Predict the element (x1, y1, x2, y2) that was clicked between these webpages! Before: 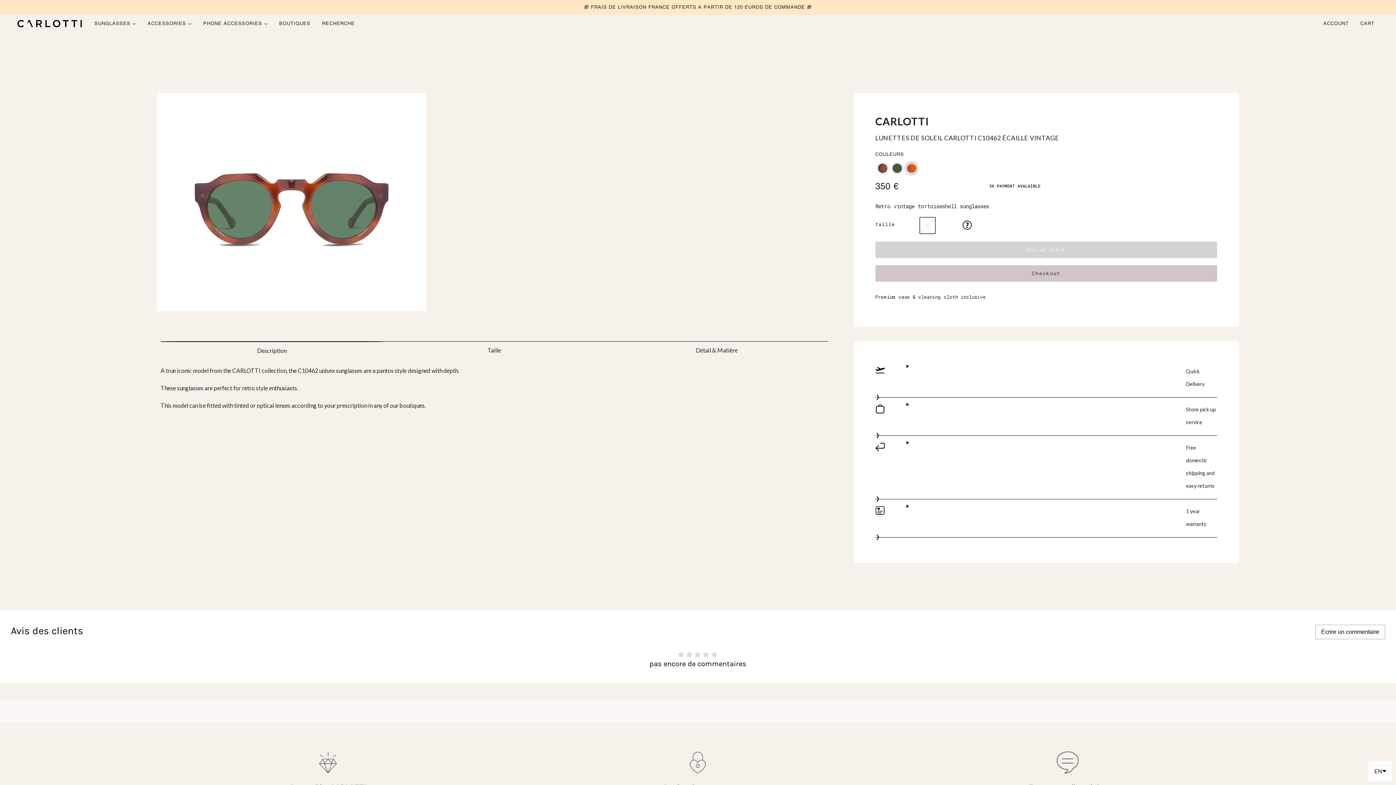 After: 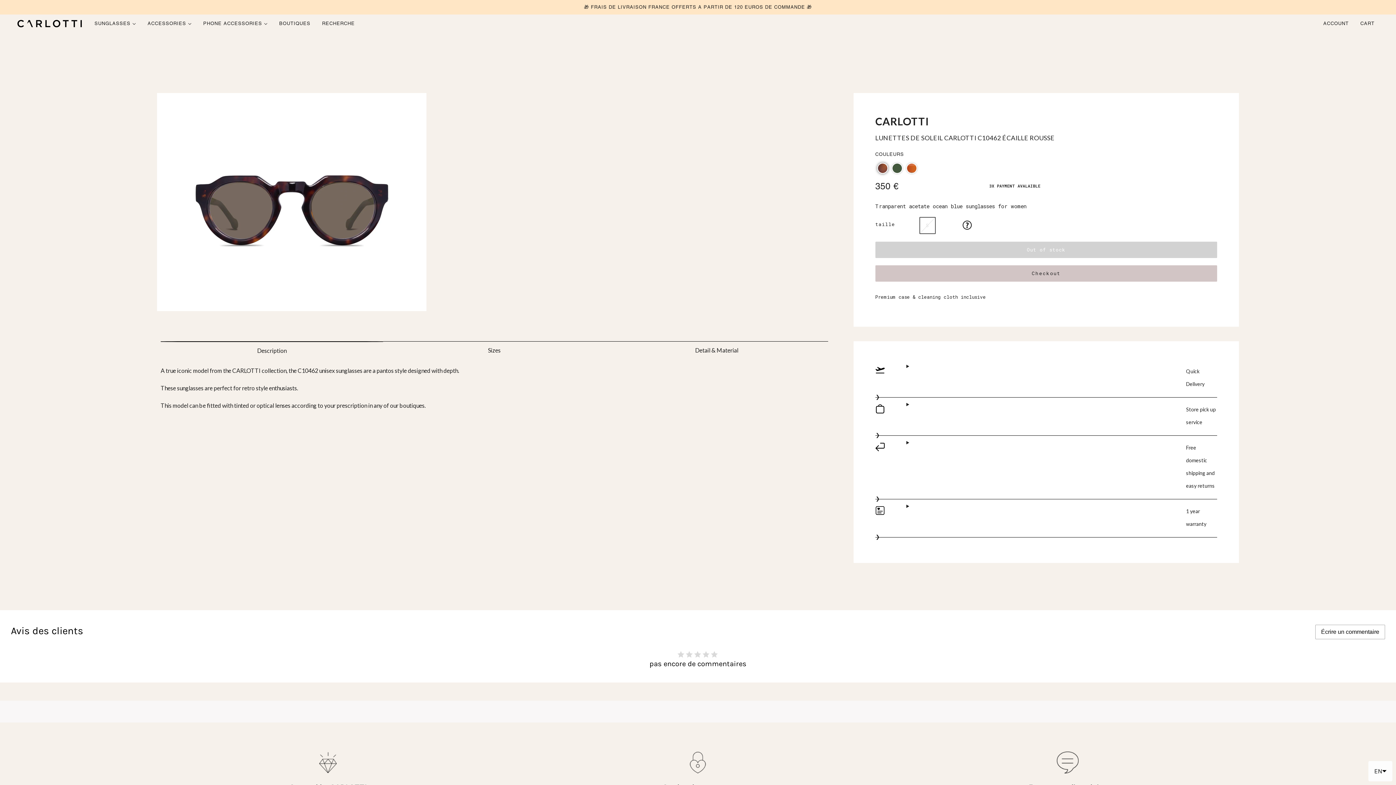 Action: bbox: (877, 162, 888, 173) label: Color: Lunettes de soleil CARLOTTI C10462 Écaille Rousse